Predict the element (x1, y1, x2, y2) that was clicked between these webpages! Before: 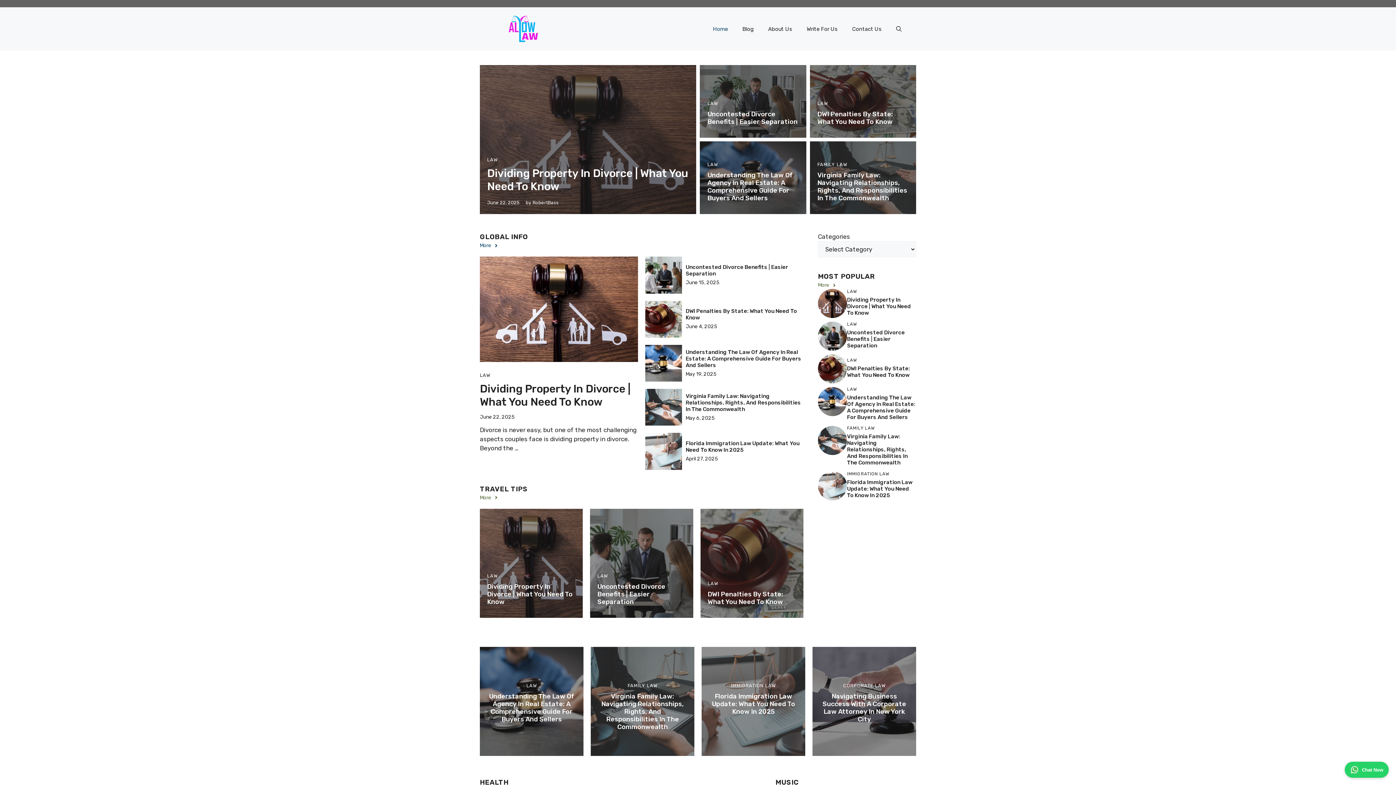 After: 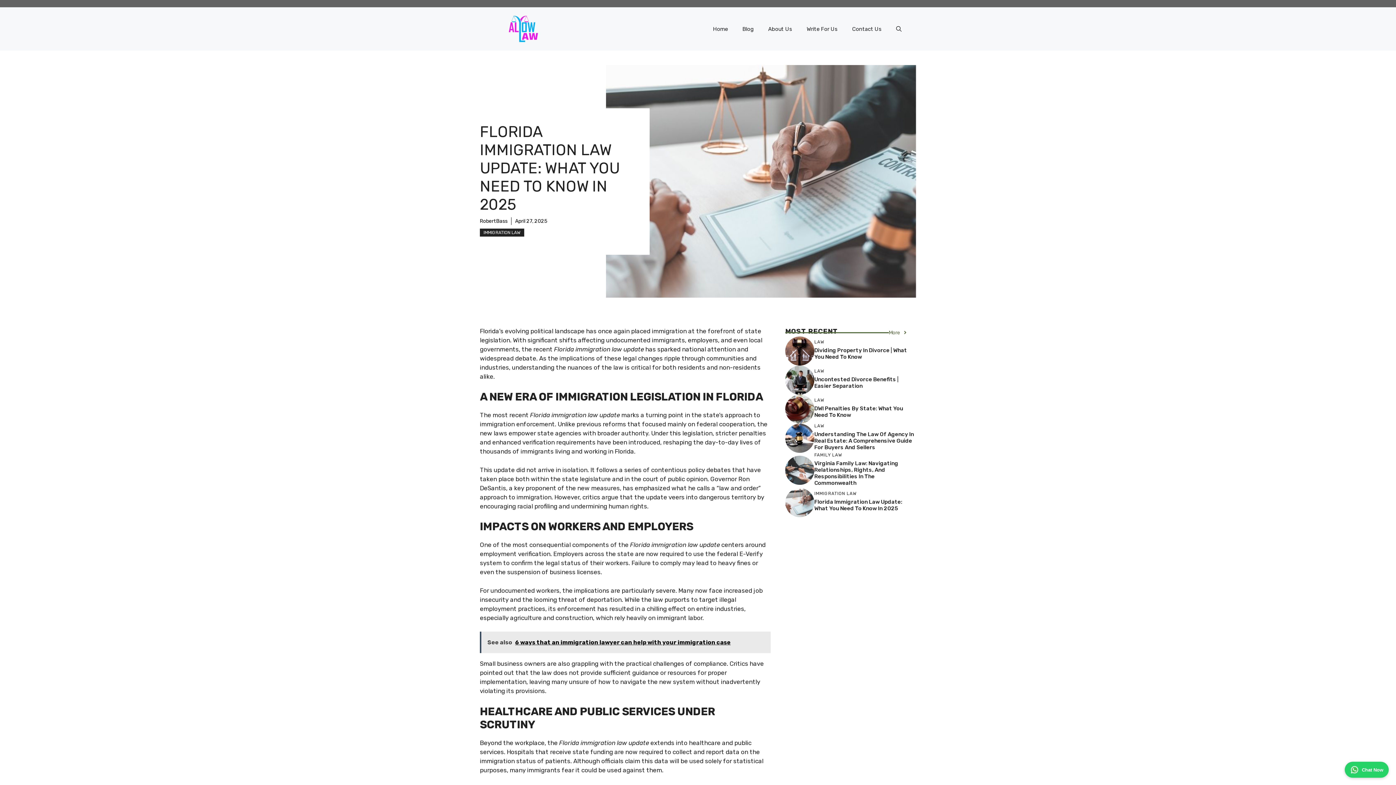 Action: label: Florida Immigration Law Update: What You Need To Know In 2025 bbox: (712, 692, 795, 715)